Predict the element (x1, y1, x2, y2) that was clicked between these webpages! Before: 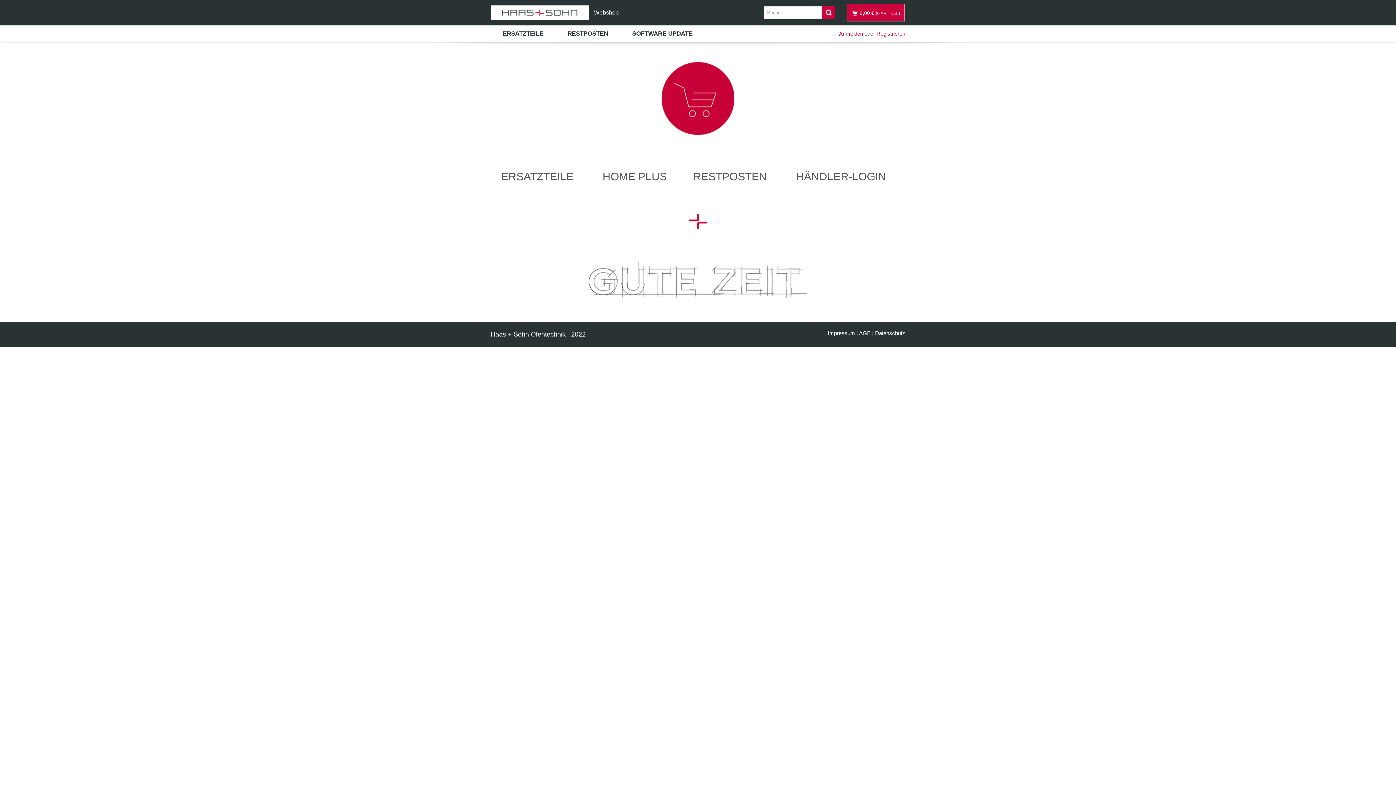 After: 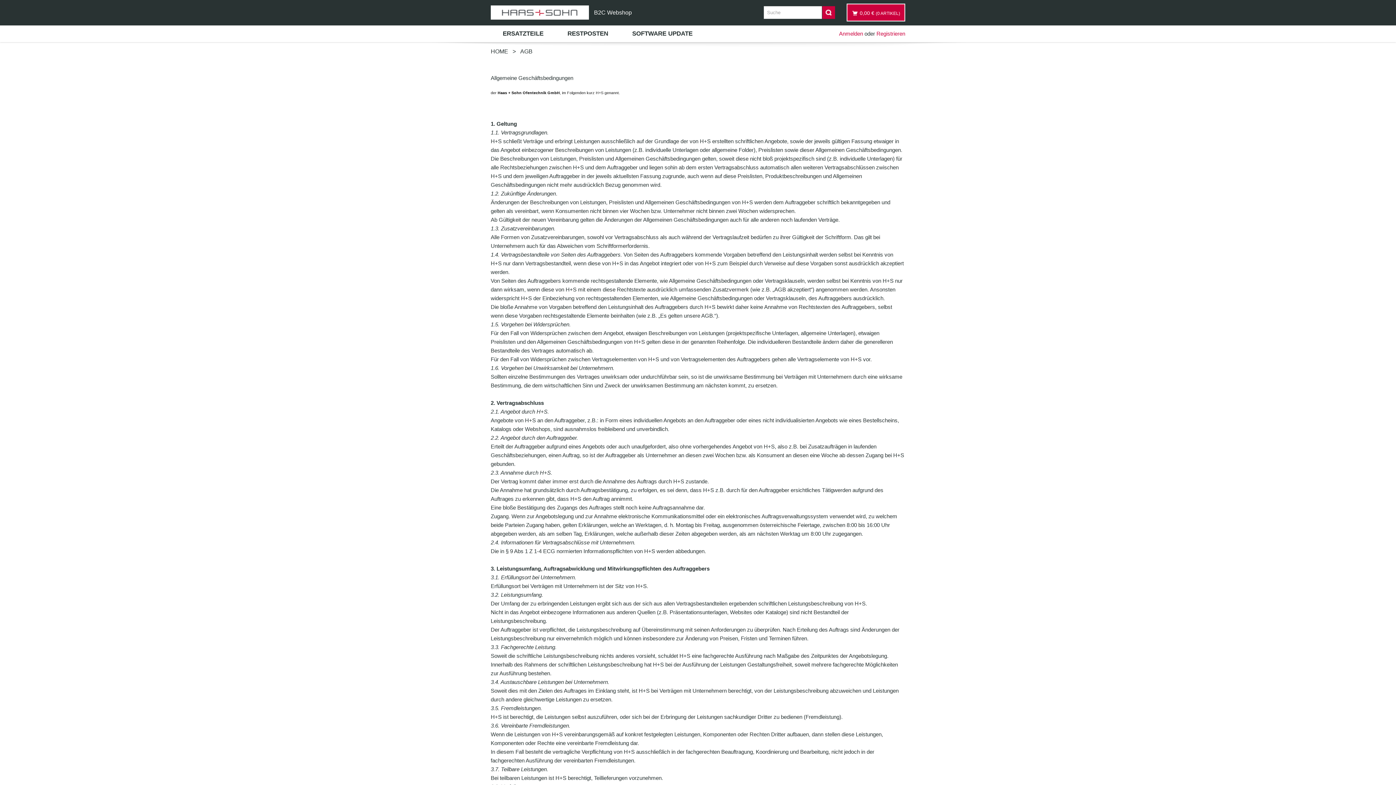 Action: bbox: (859, 330, 870, 336) label: AGB